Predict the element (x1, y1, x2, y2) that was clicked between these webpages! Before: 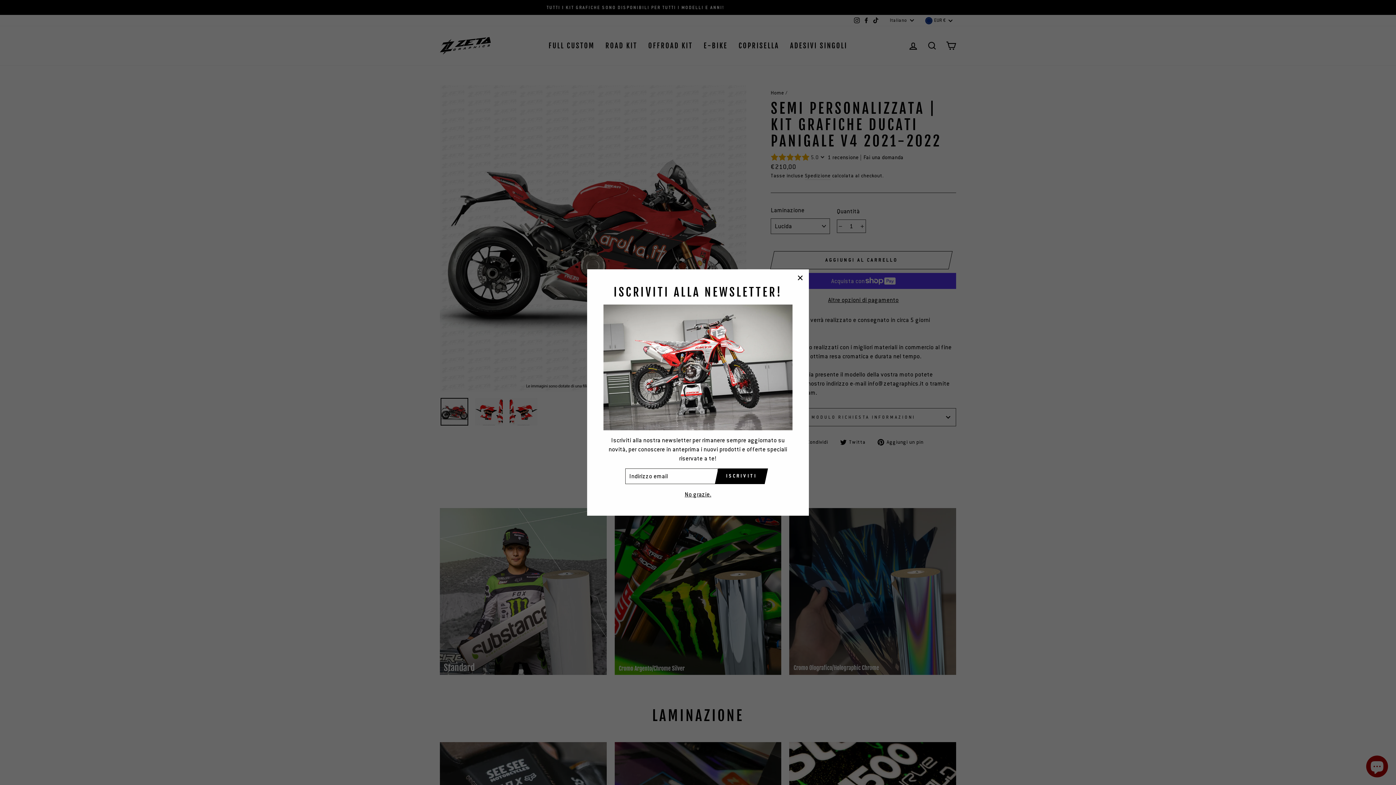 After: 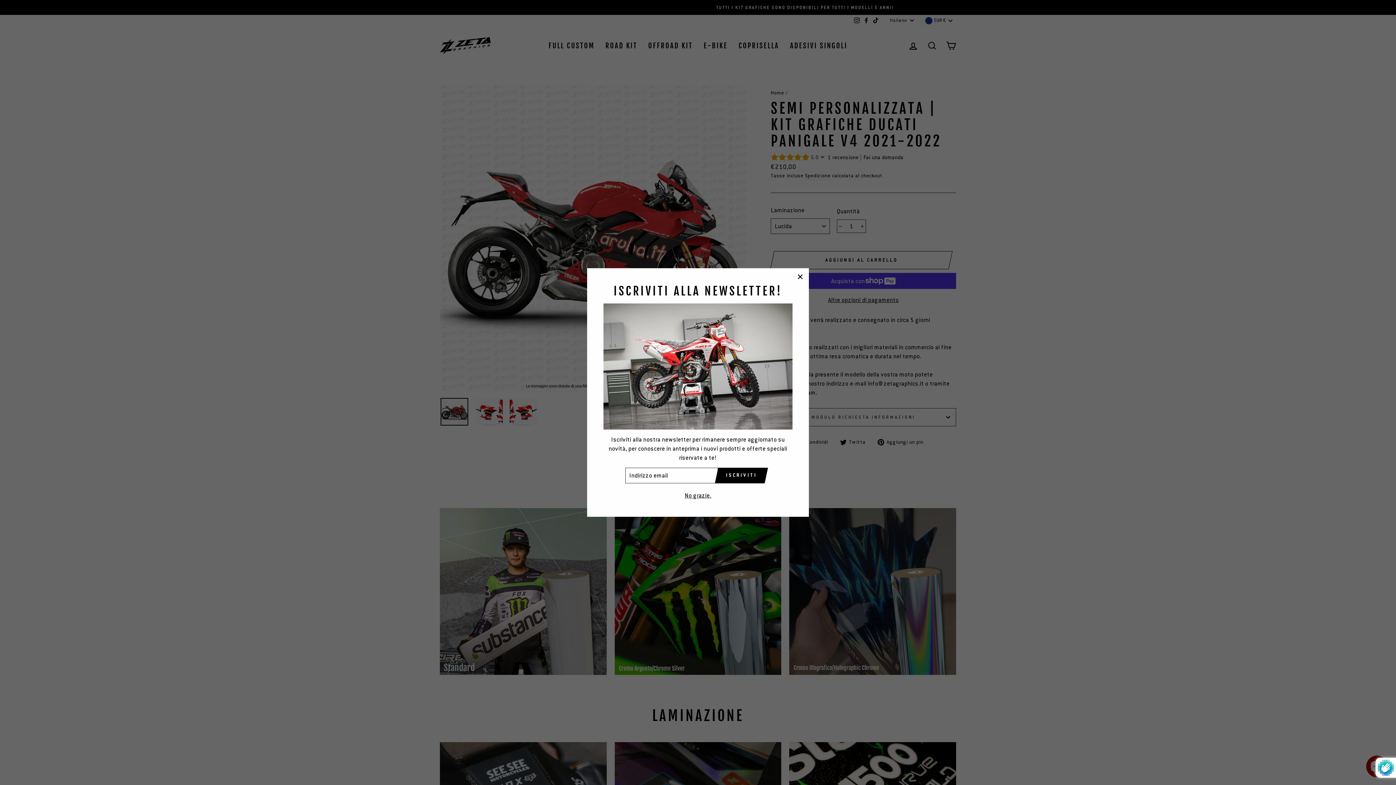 Action: bbox: (718, 468, 764, 484) label: ISCRIVITI